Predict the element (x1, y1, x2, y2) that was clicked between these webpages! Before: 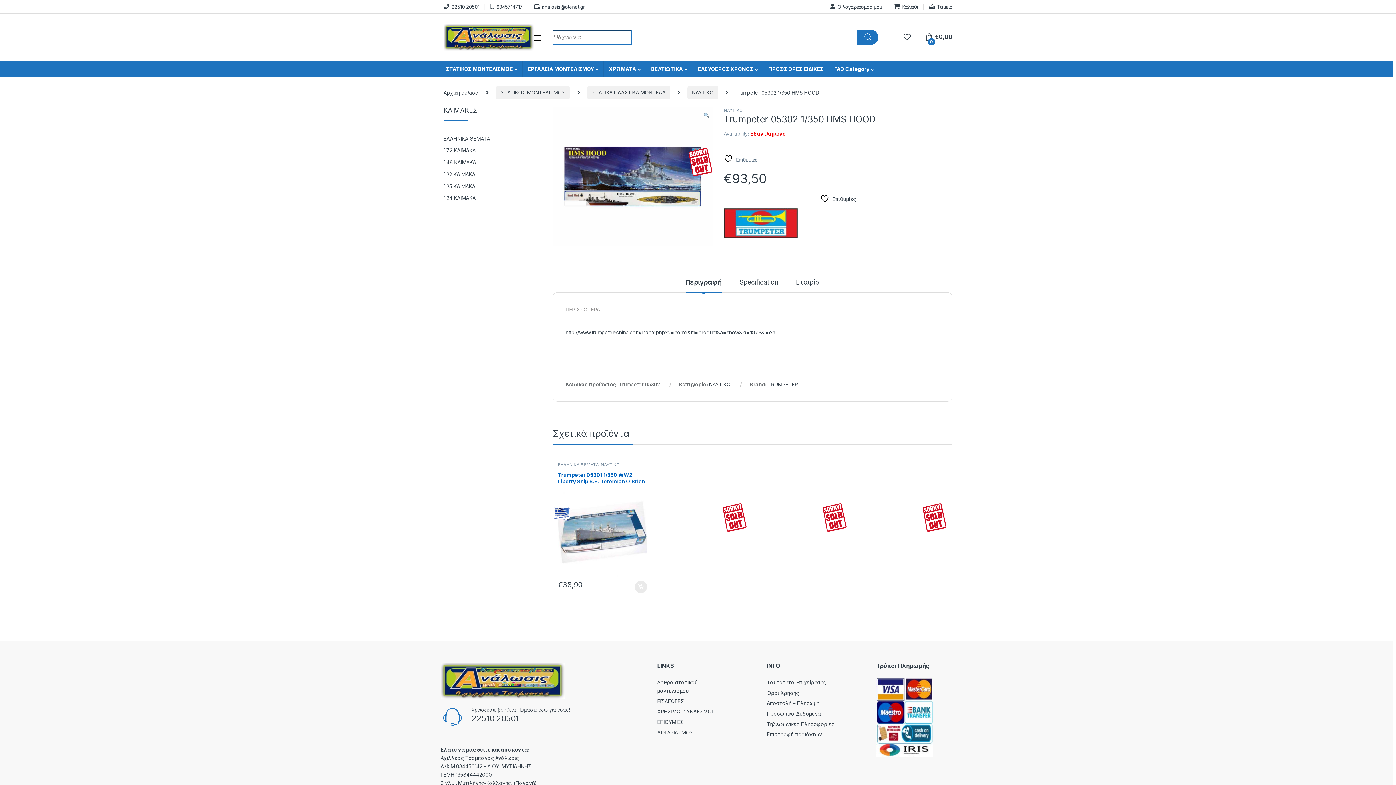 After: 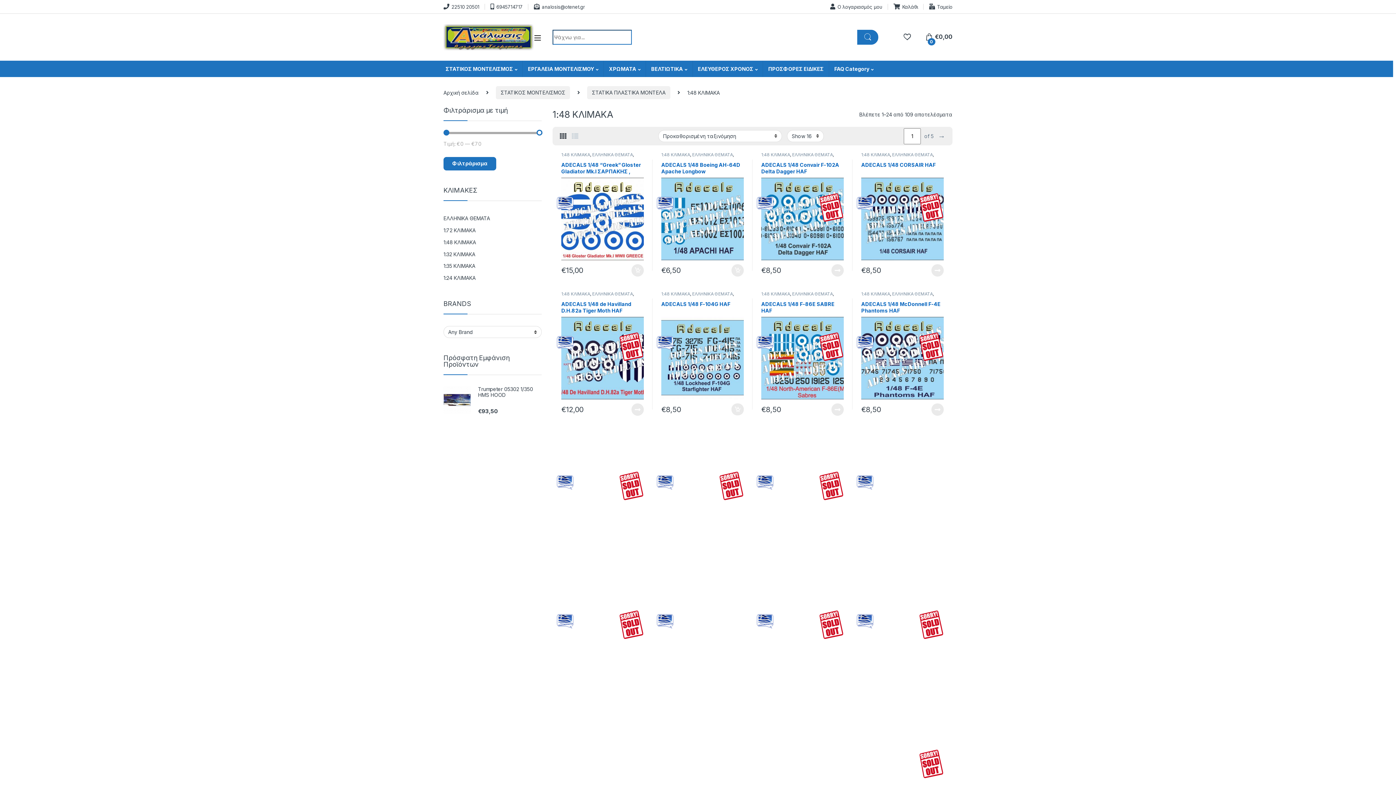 Action: bbox: (443, 156, 476, 168) label: 1:48 ΚΛΙΜΑΚΑ